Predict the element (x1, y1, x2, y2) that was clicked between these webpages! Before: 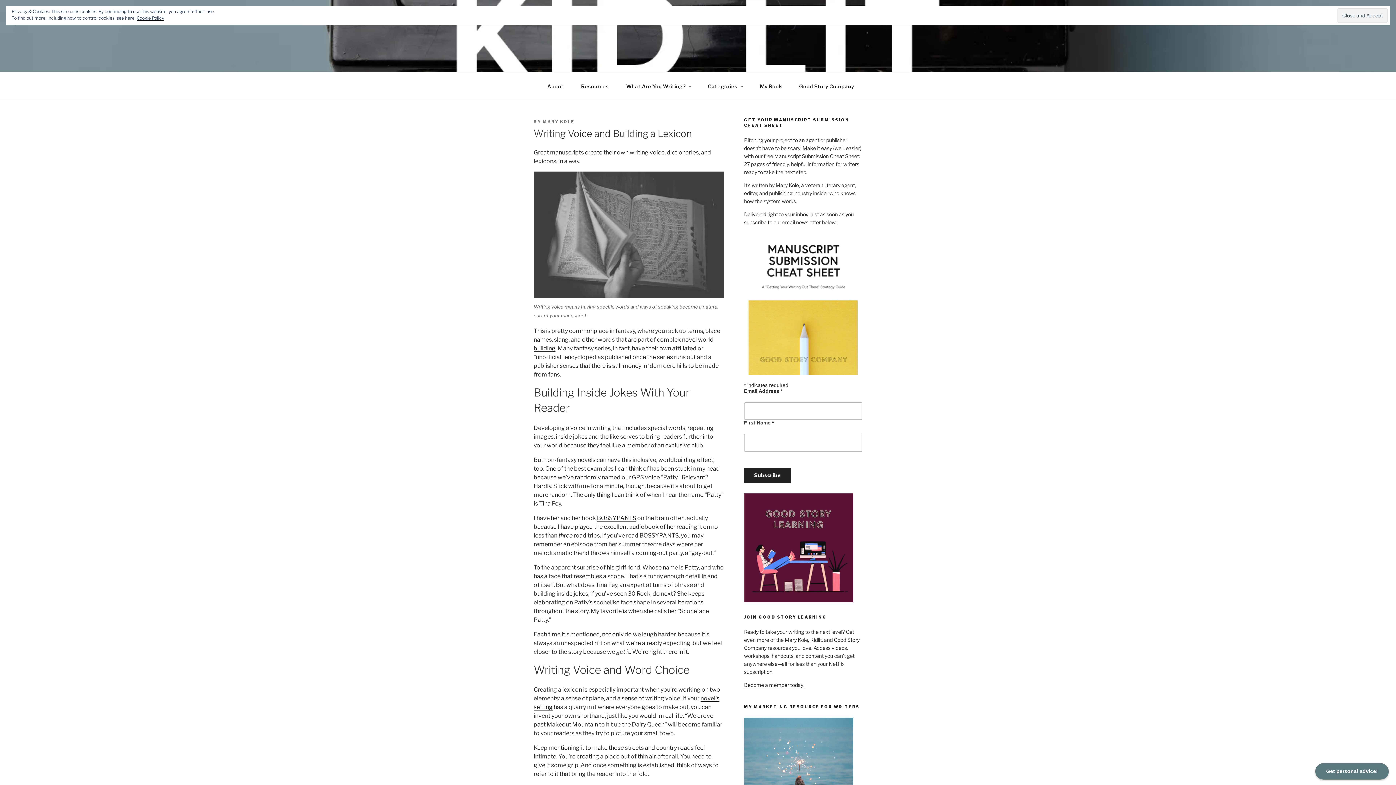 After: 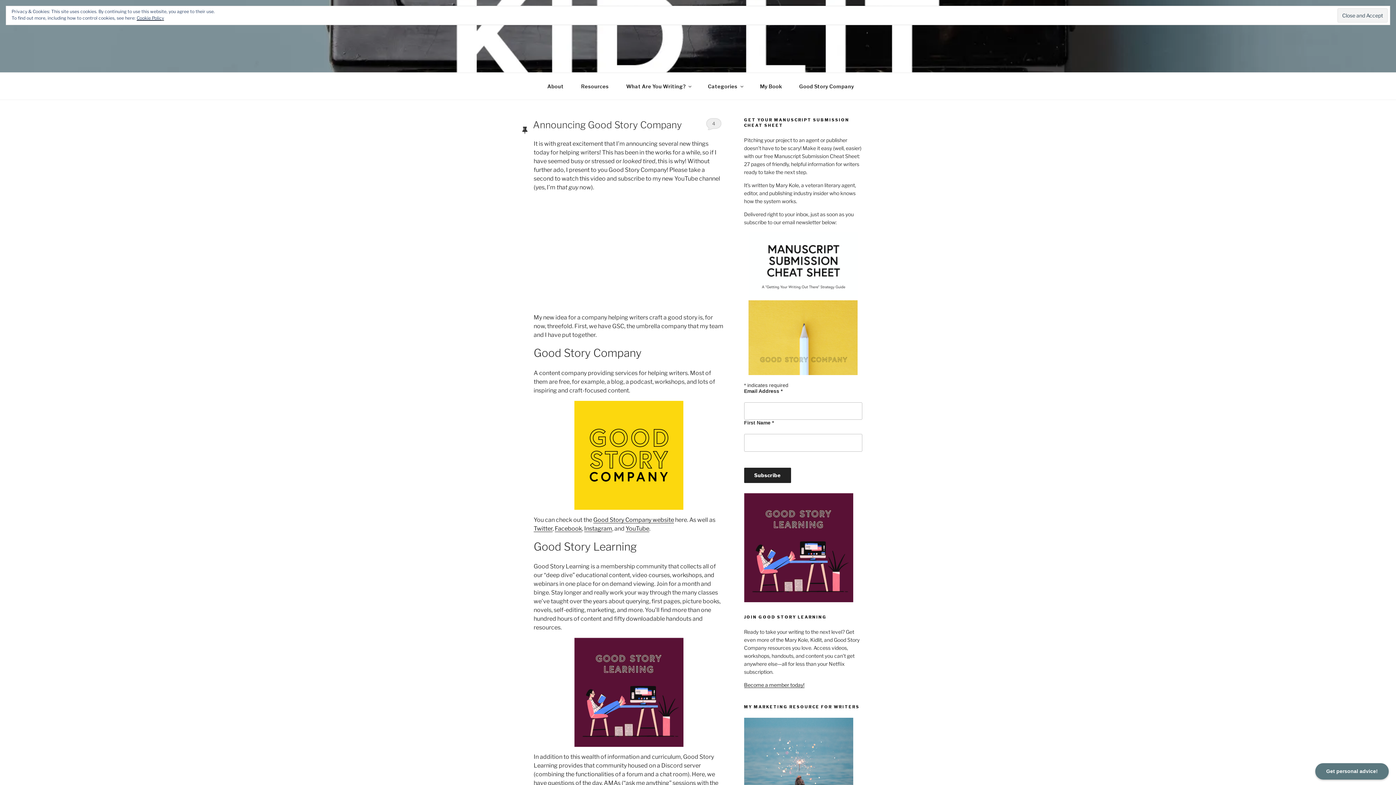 Action: bbox: (701, 76, 749, 95) label: Categories